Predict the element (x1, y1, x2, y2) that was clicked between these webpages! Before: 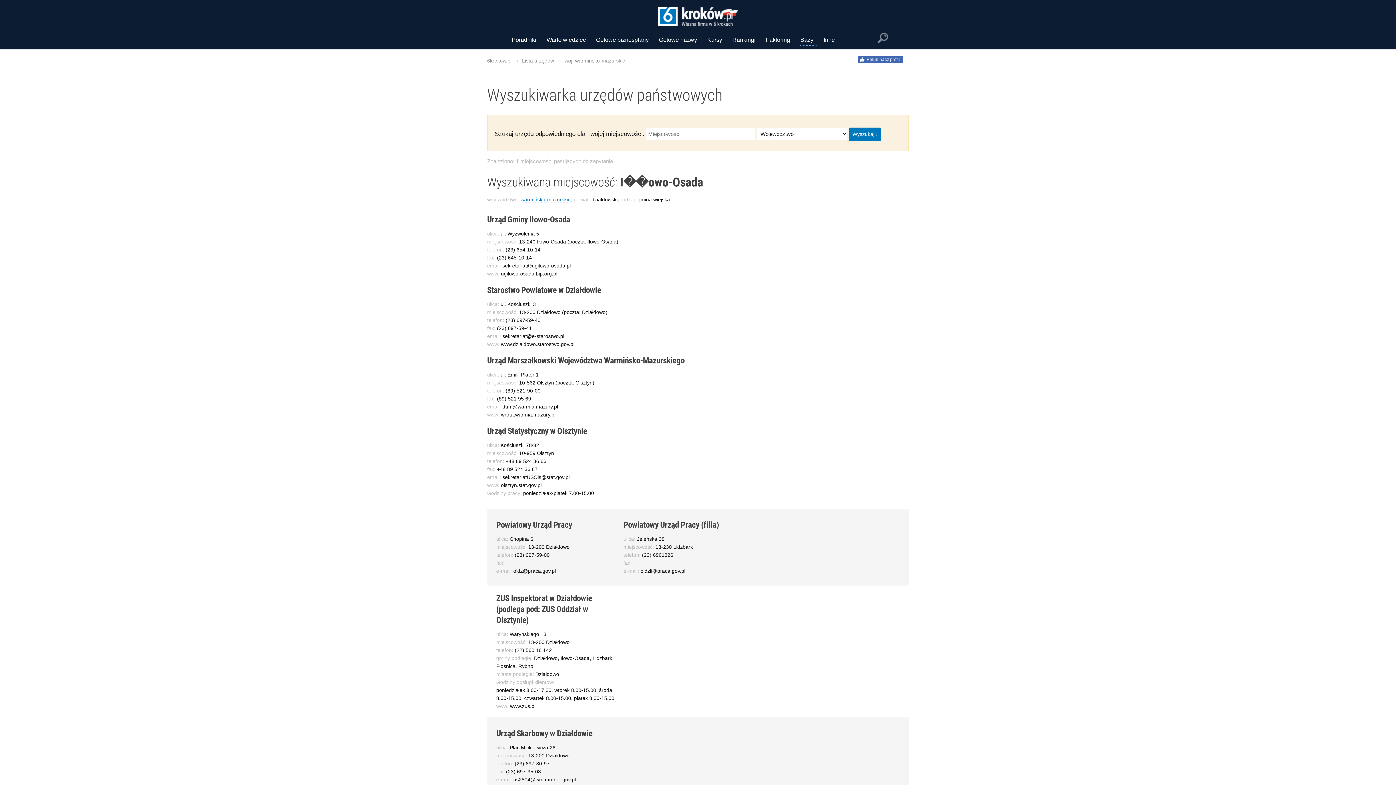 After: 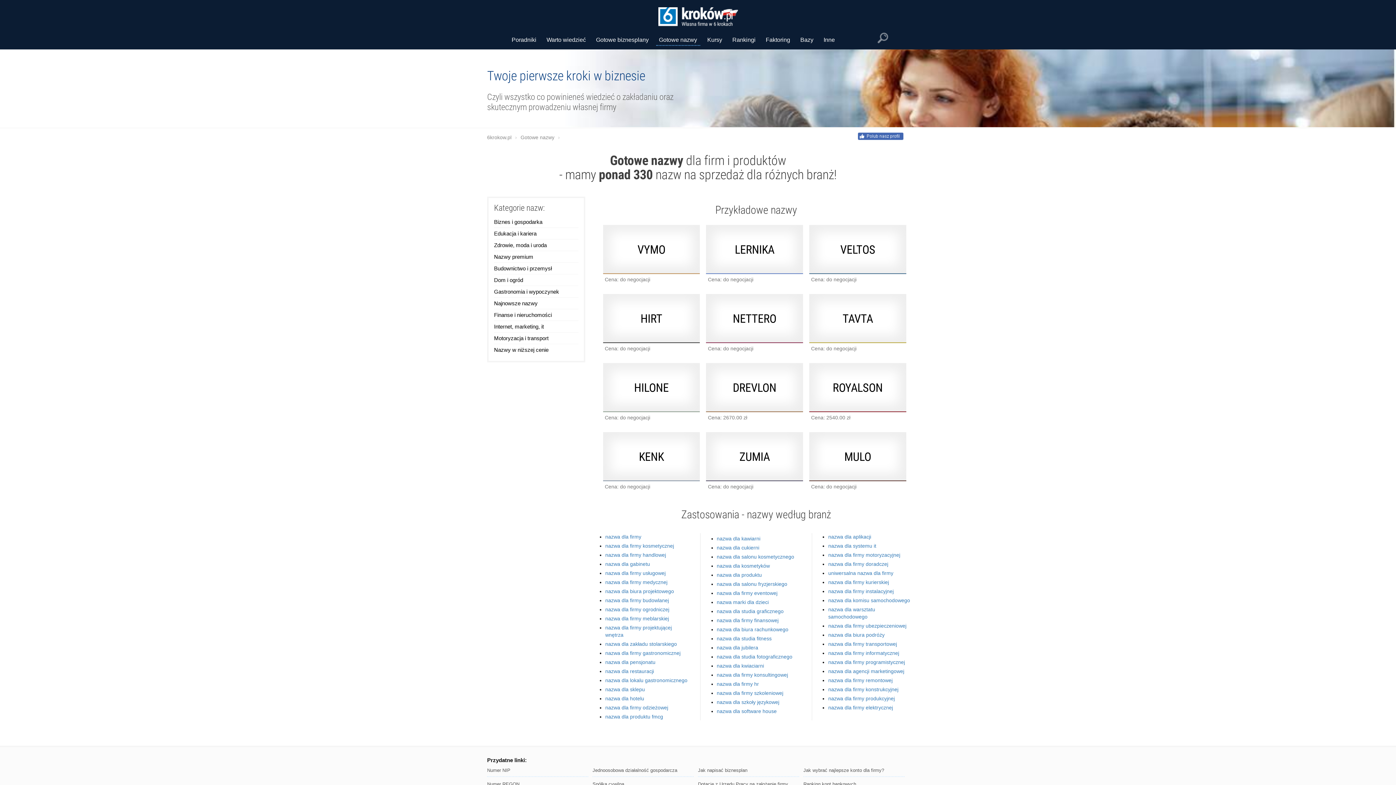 Action: label: Gotowe nazwy bbox: (656, 30, 700, 45)